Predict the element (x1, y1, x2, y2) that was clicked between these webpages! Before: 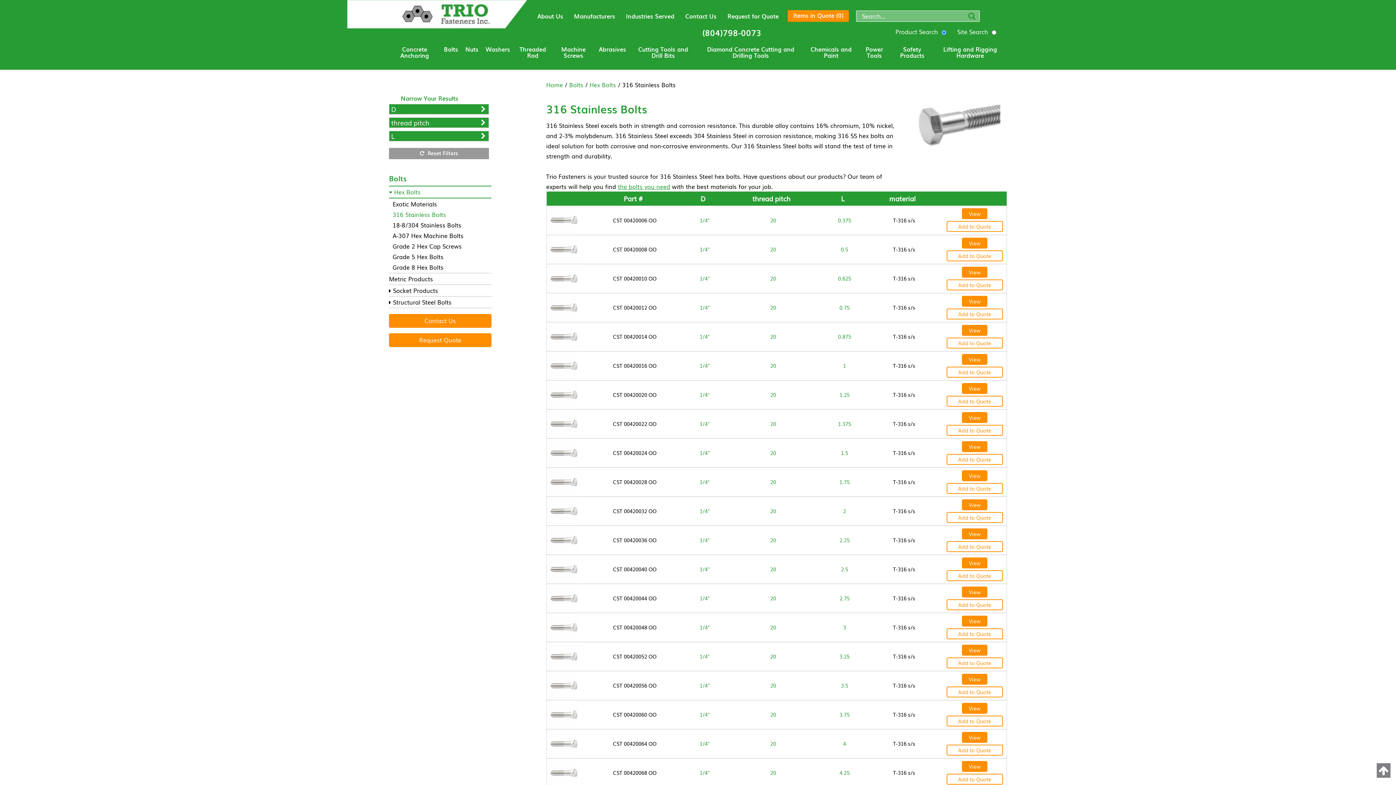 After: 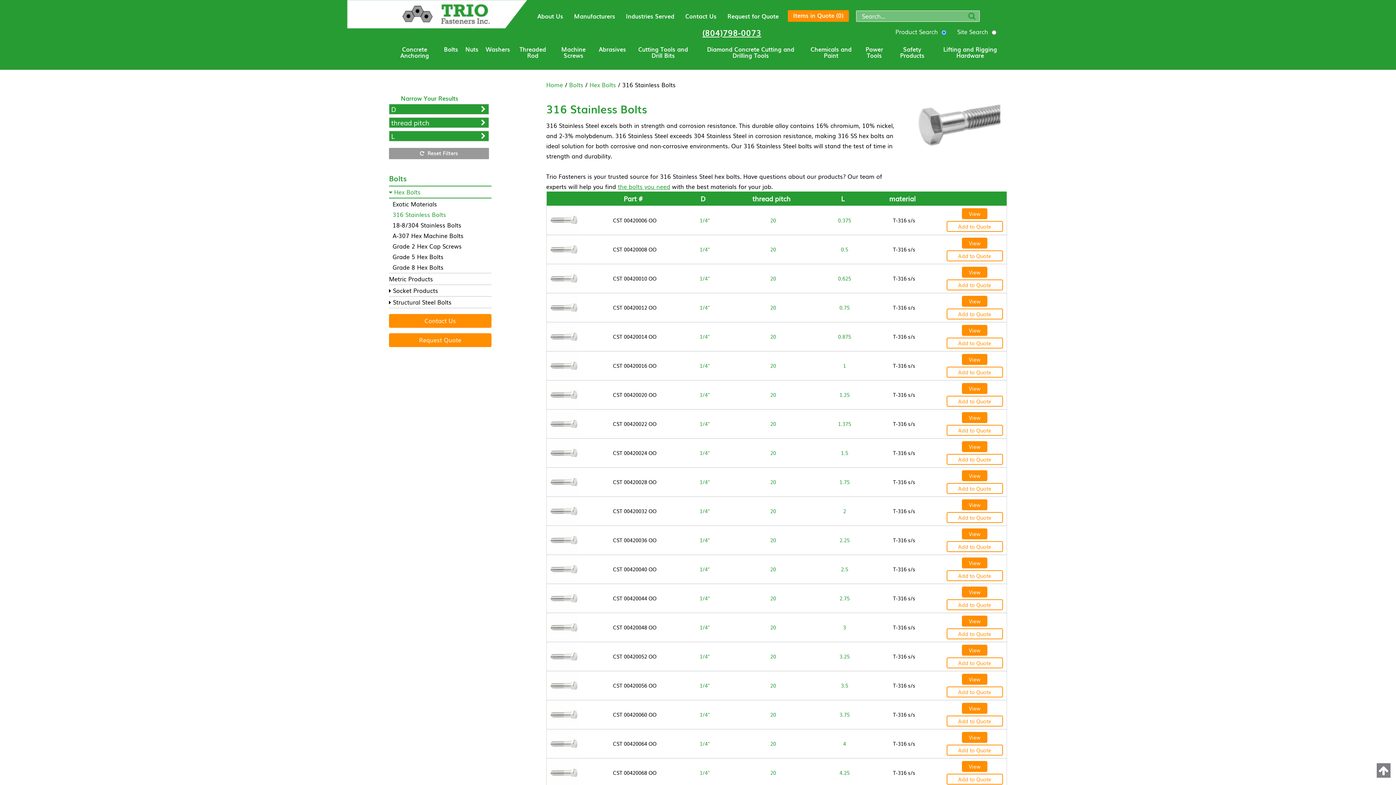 Action: bbox: (702, 26, 761, 38) label: (804)798-0073